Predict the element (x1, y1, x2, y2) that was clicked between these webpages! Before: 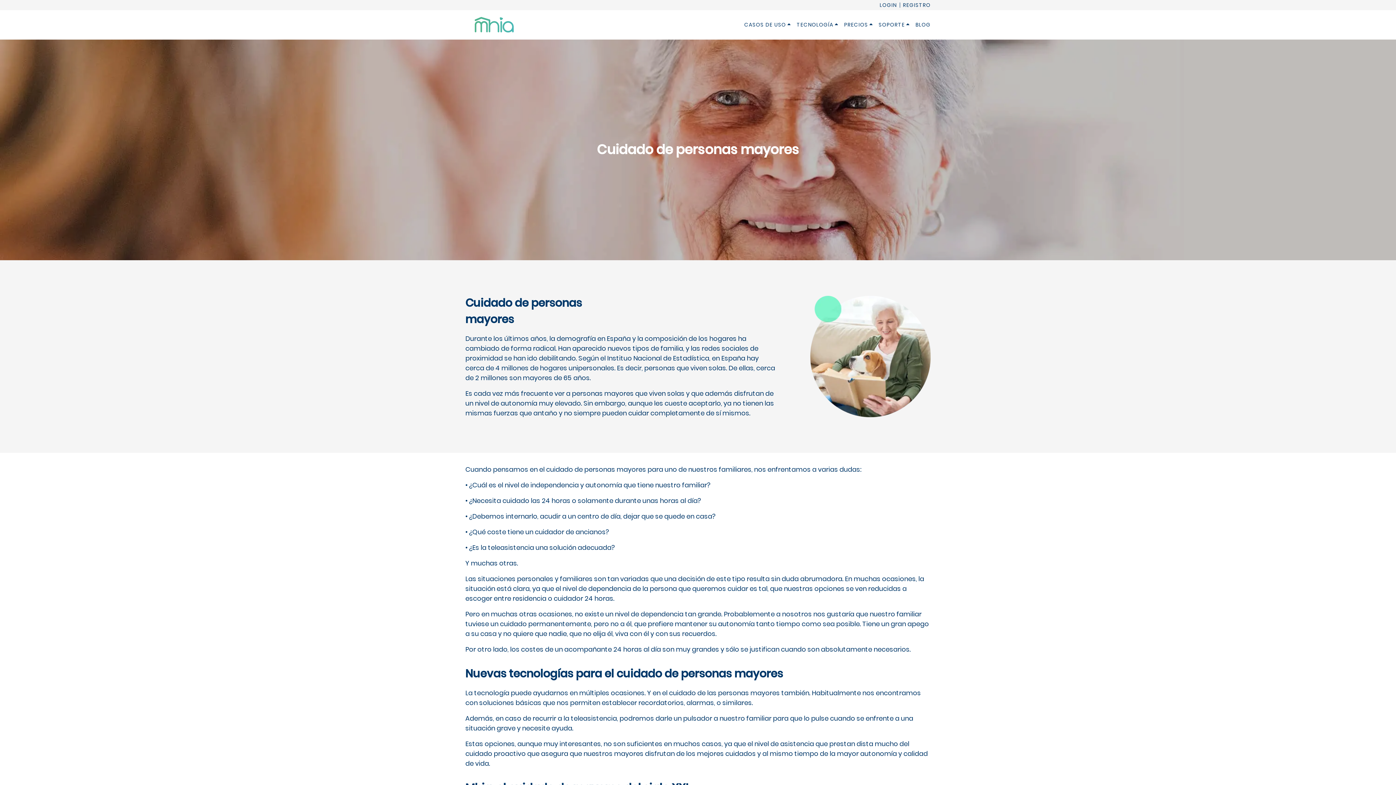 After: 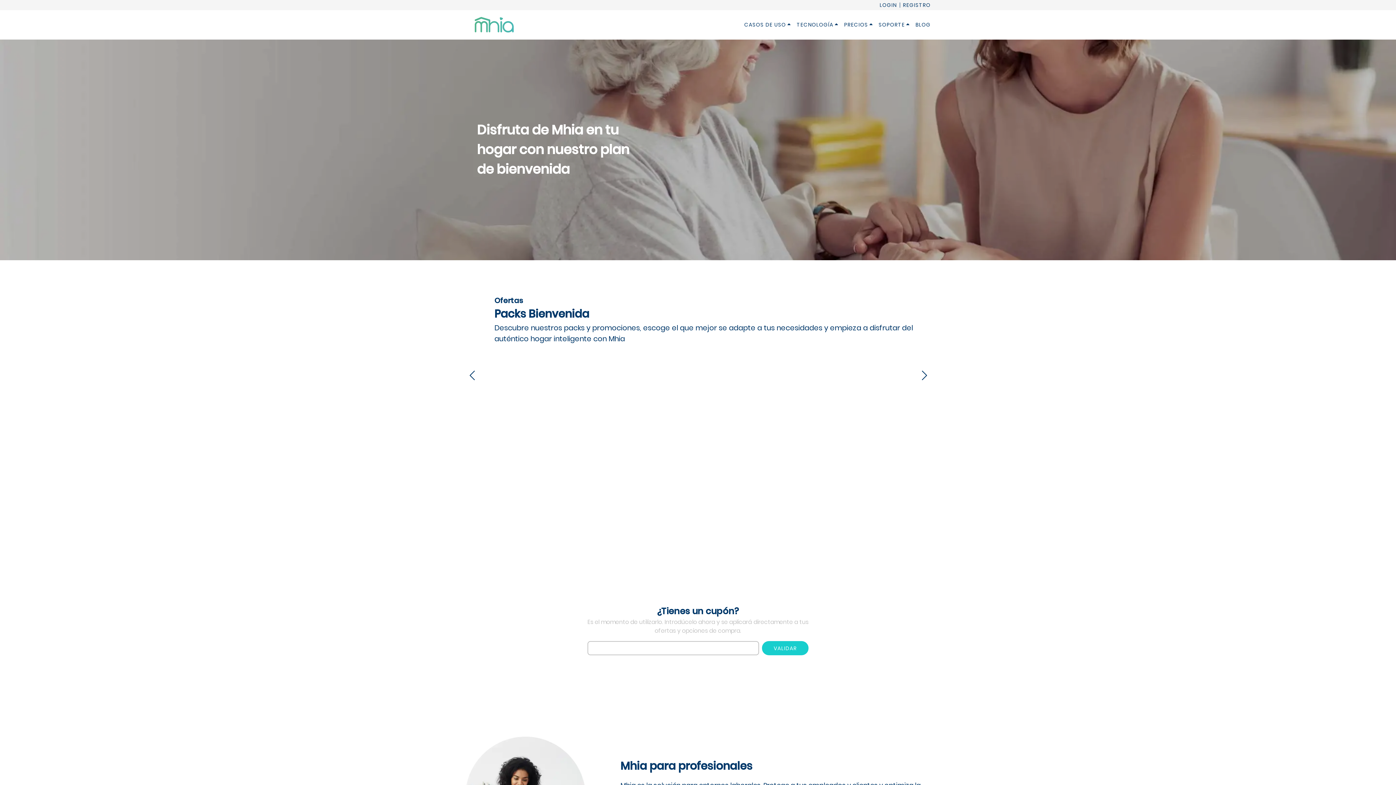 Action: bbox: (903, 1, 930, 8) label: REGISTRO